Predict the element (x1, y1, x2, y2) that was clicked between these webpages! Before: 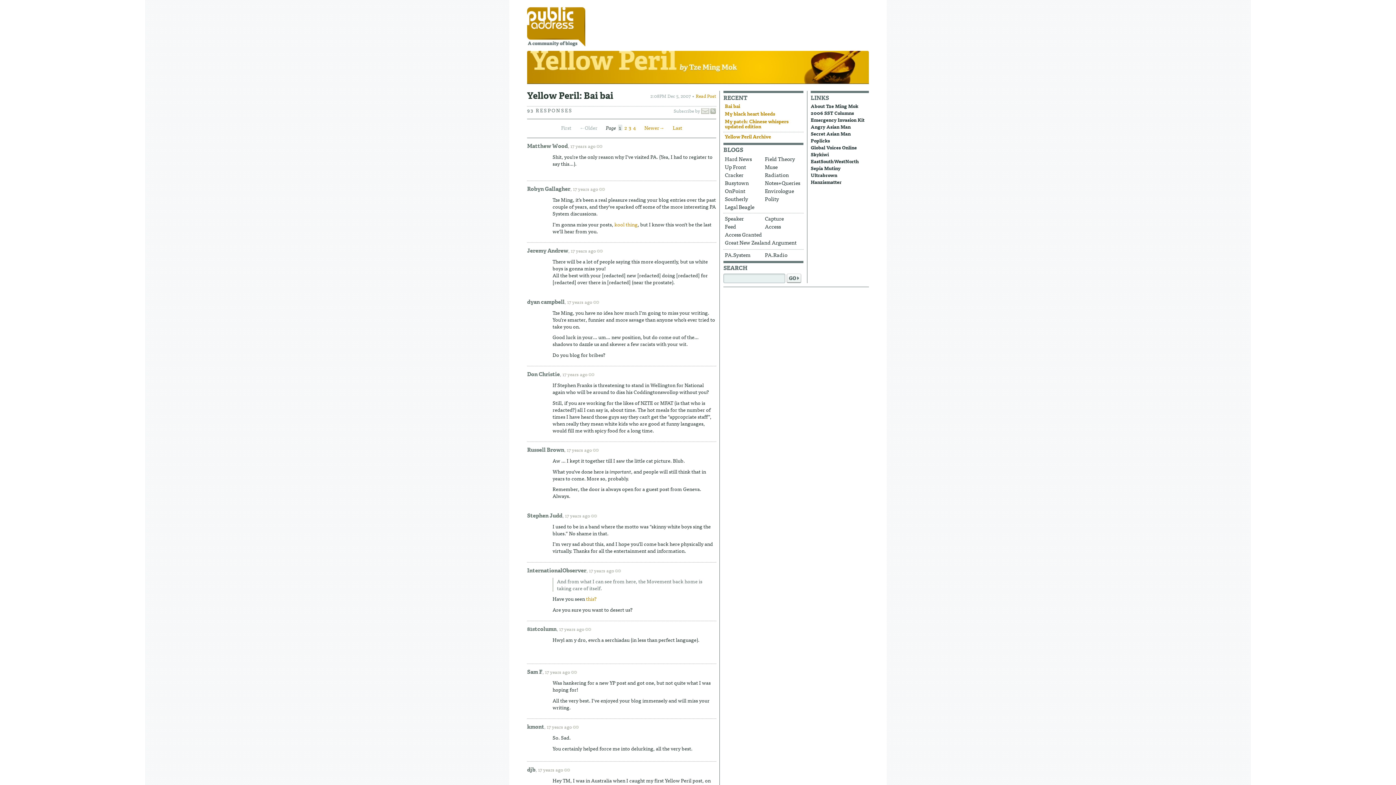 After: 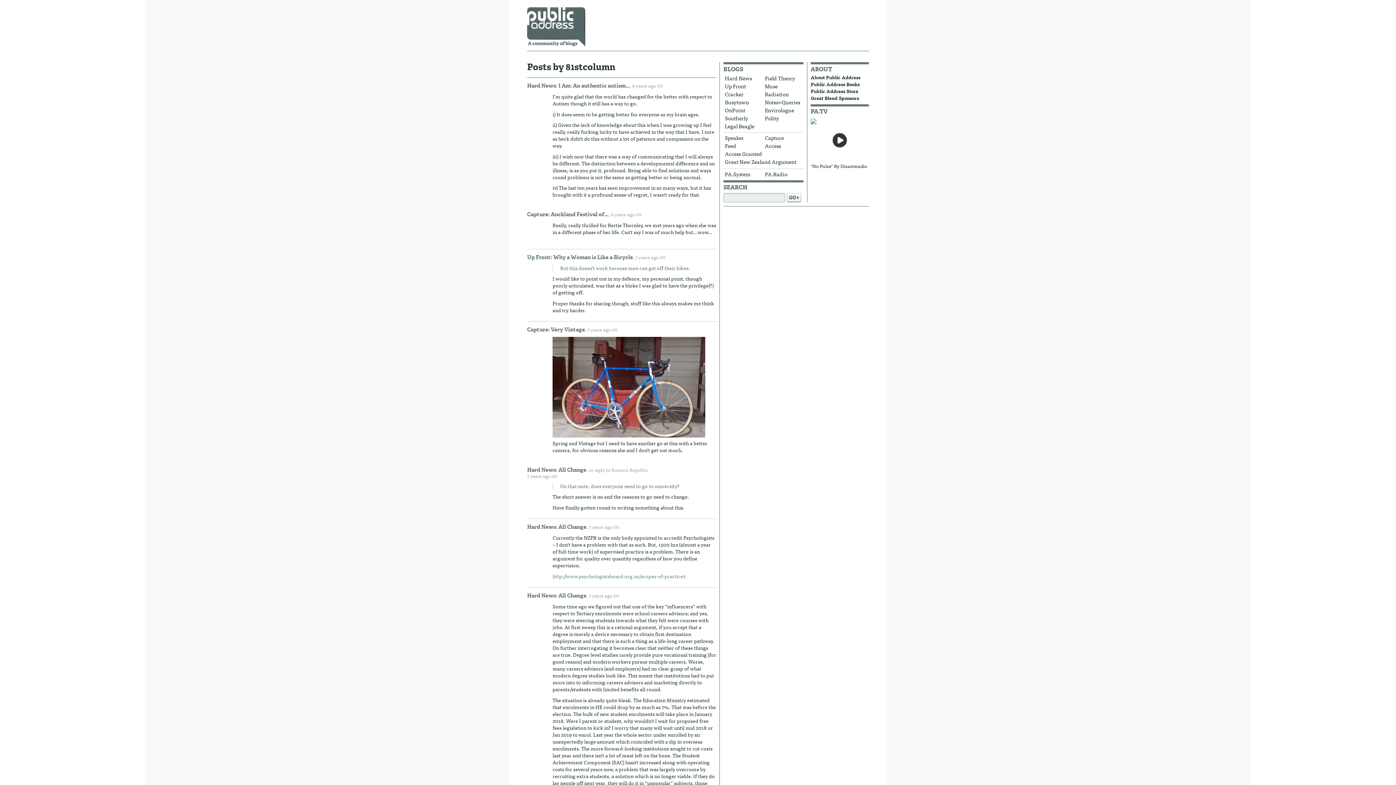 Action: label: 81stcolumn bbox: (527, 625, 556, 633)